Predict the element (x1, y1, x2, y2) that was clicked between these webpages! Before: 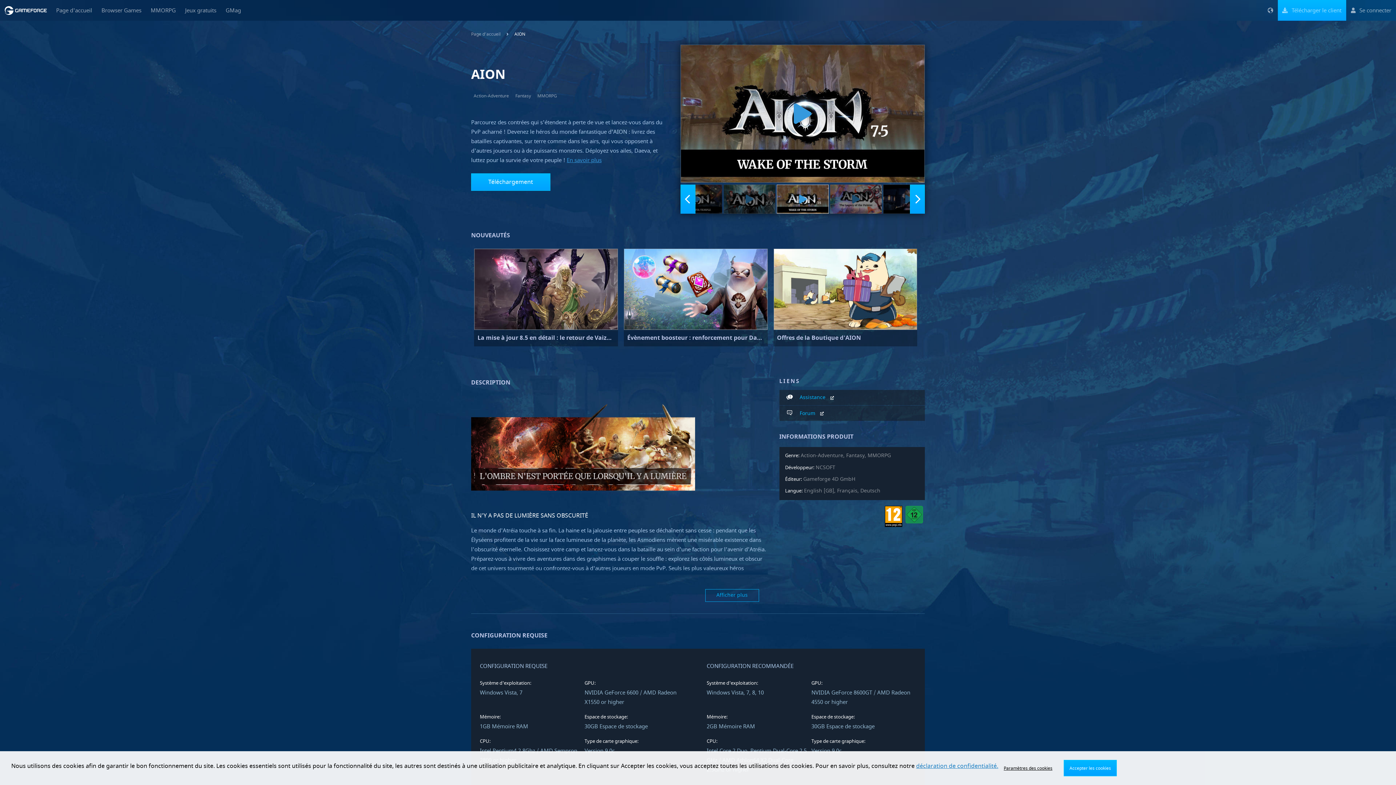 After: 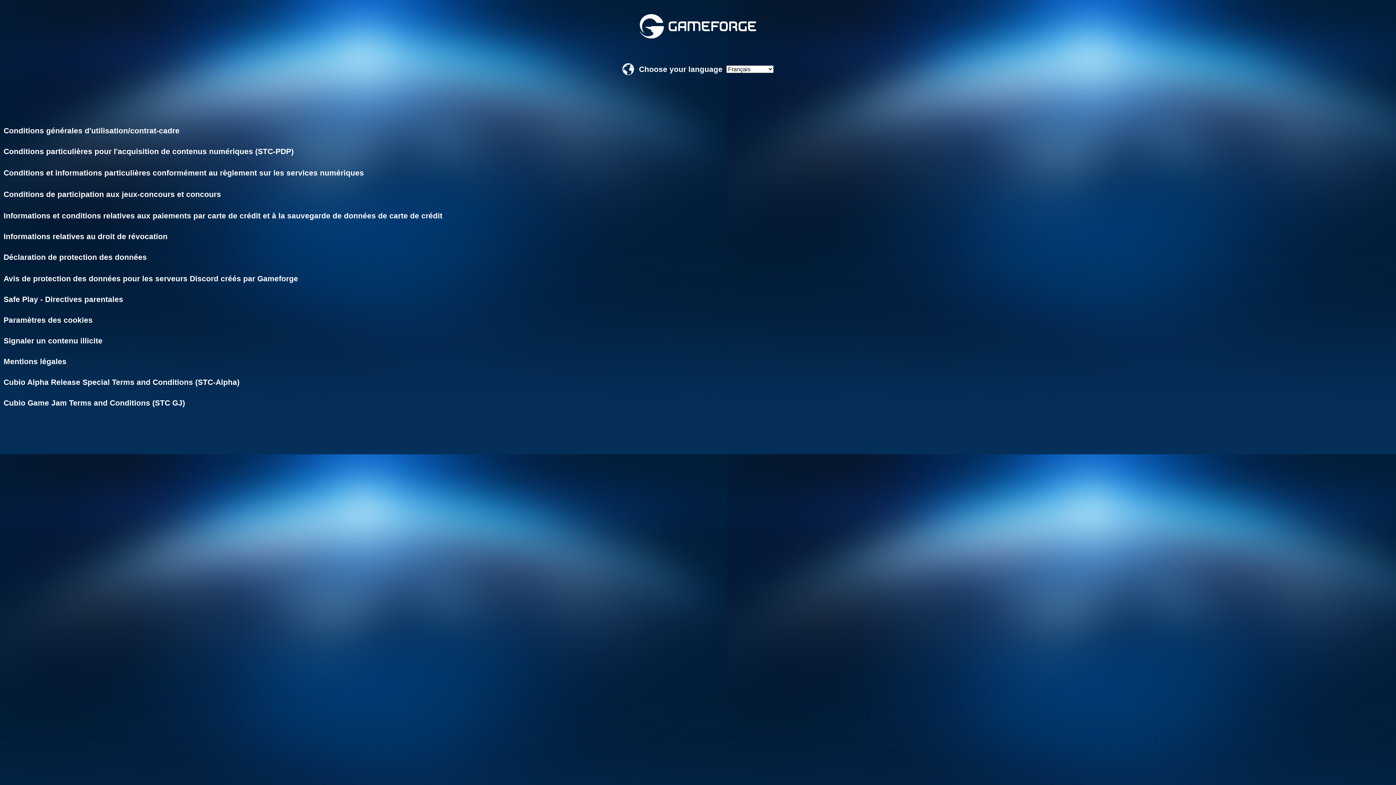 Action: label: déclaration de confidentialité. bbox: (916, 762, 998, 770)